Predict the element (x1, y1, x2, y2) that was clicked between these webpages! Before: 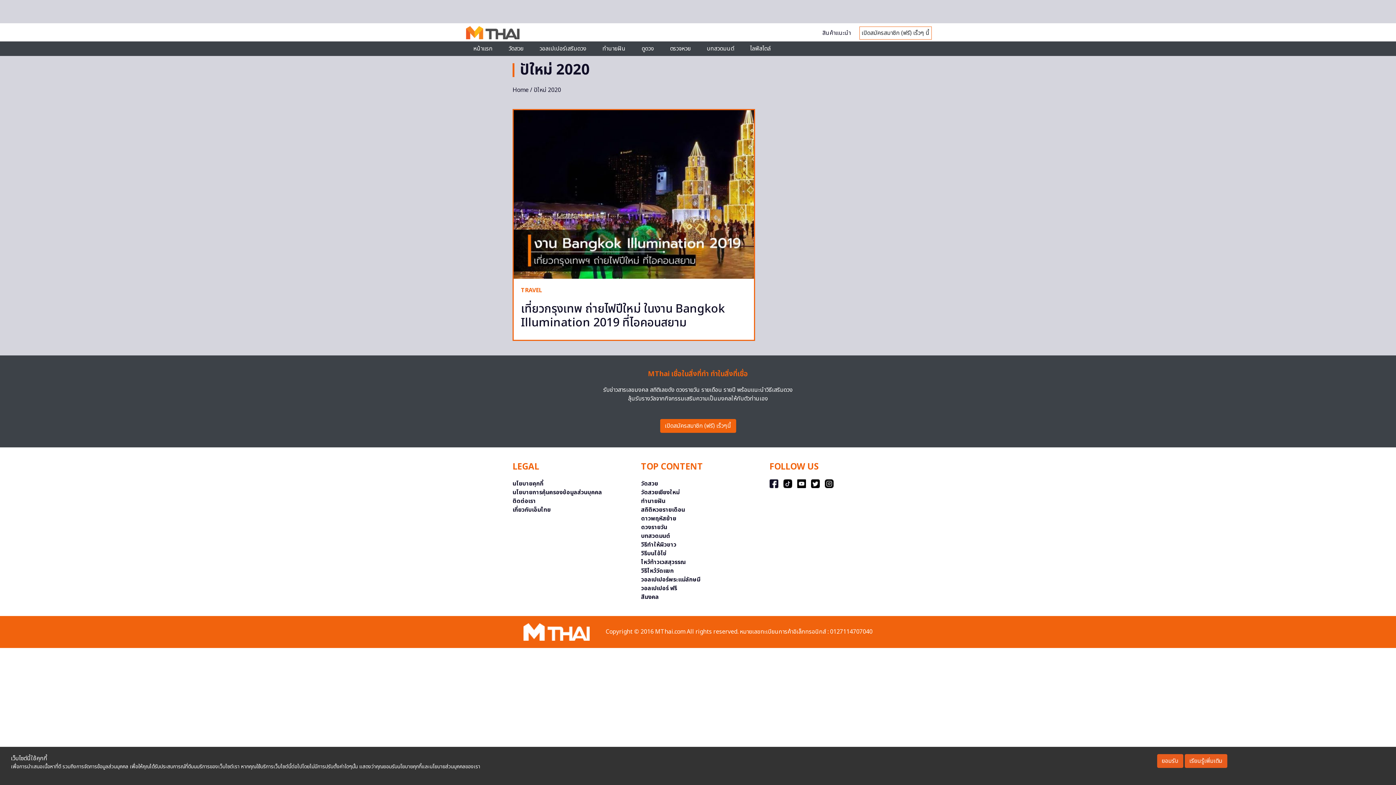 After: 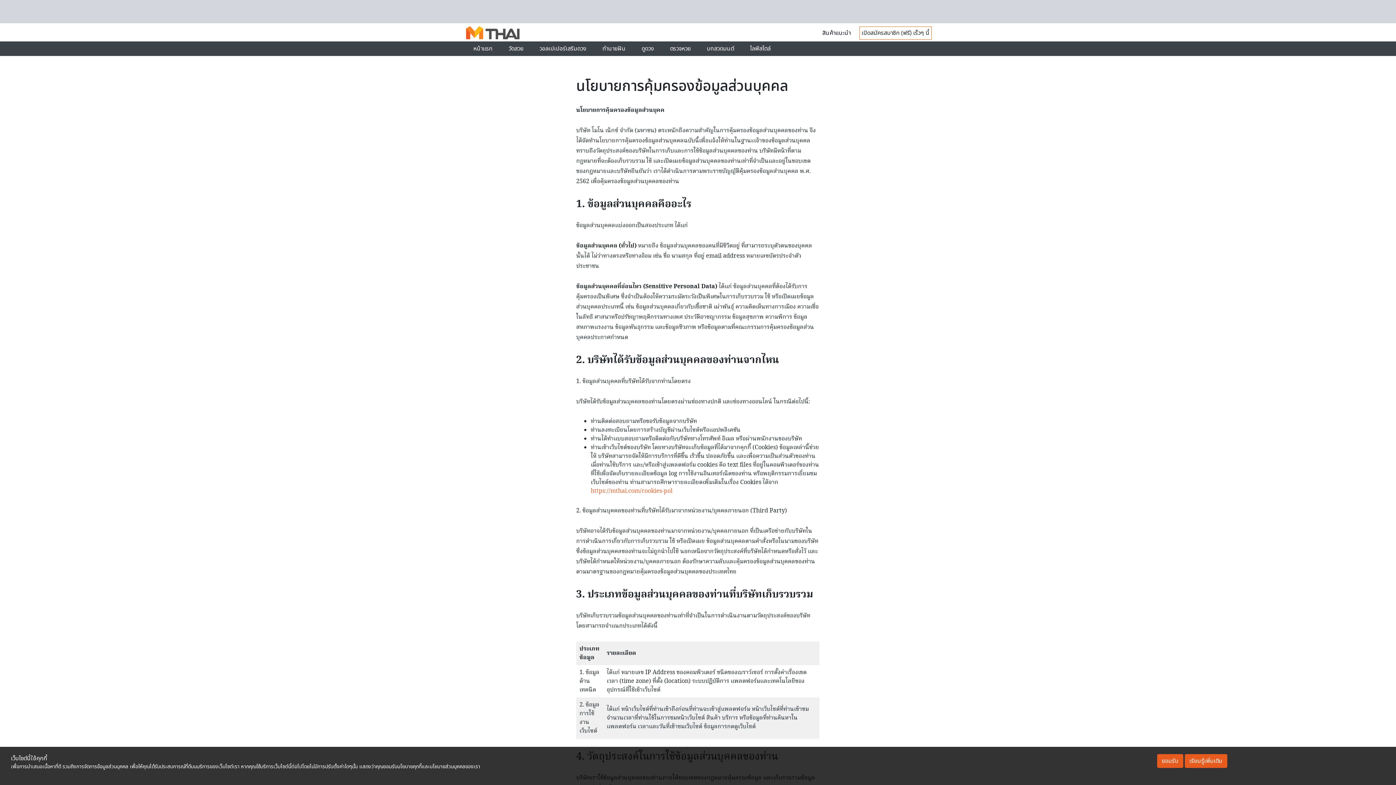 Action: bbox: (512, 488, 602, 496) label: นโยบายการคุ้มครองข้อมูลส่วนบุคคล